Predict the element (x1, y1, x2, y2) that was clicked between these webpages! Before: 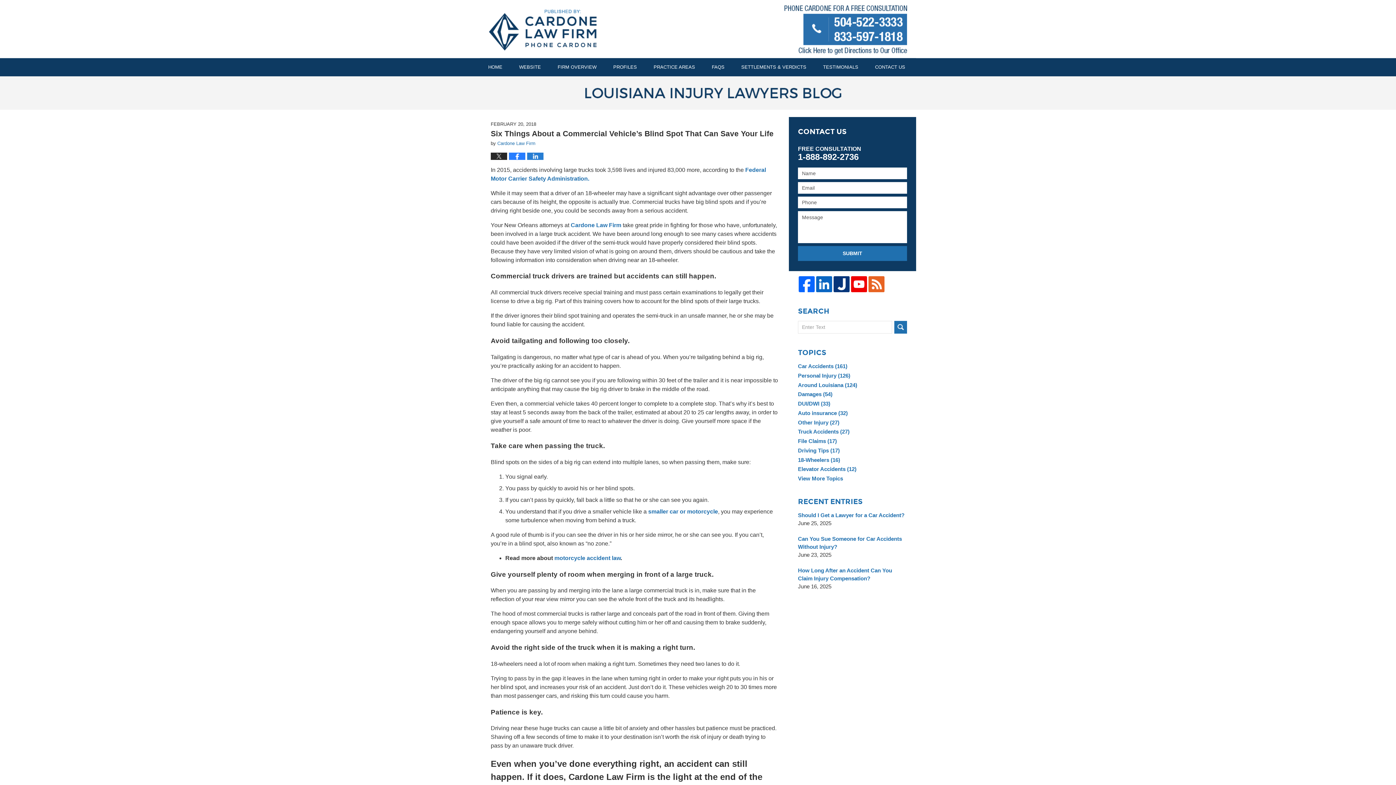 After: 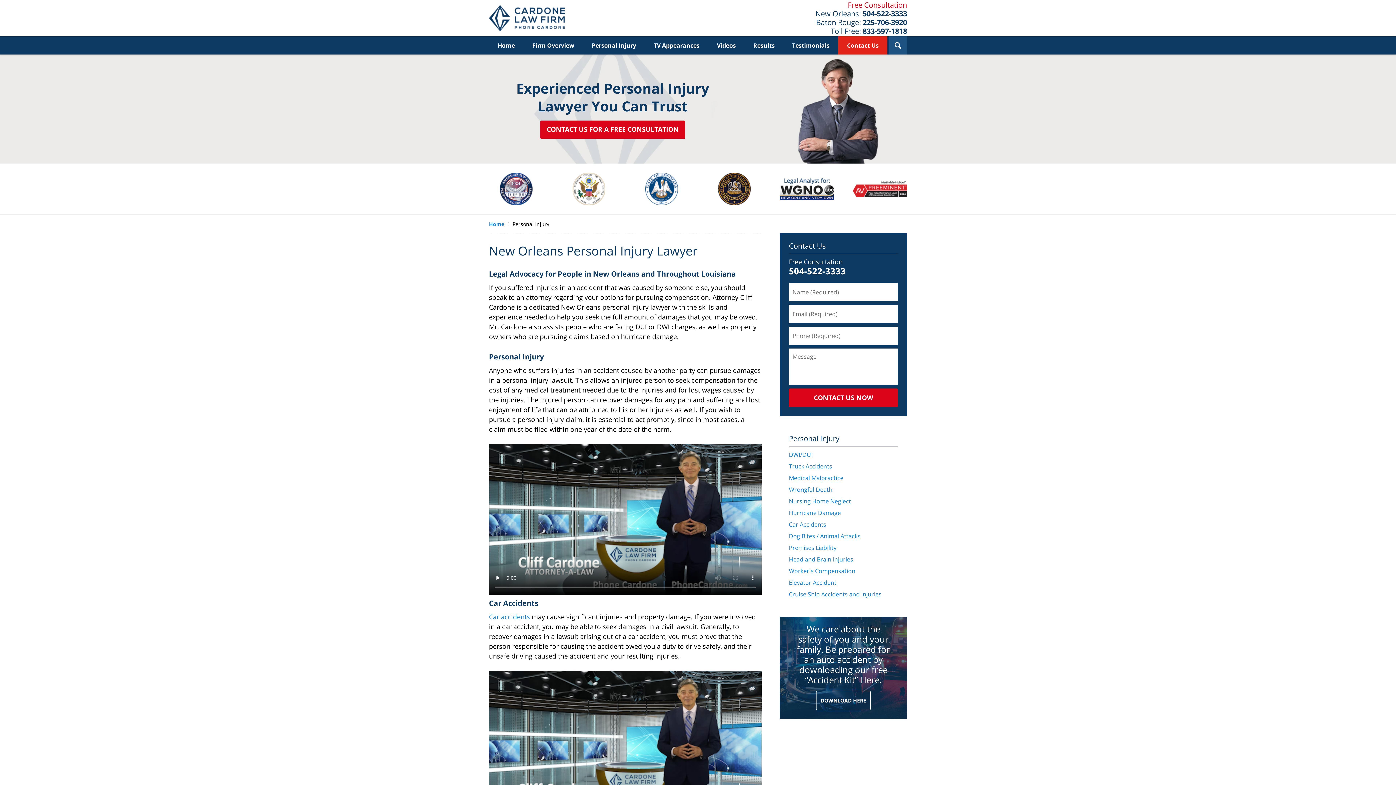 Action: label: PRACTICE AREAS bbox: (645, 58, 703, 76)